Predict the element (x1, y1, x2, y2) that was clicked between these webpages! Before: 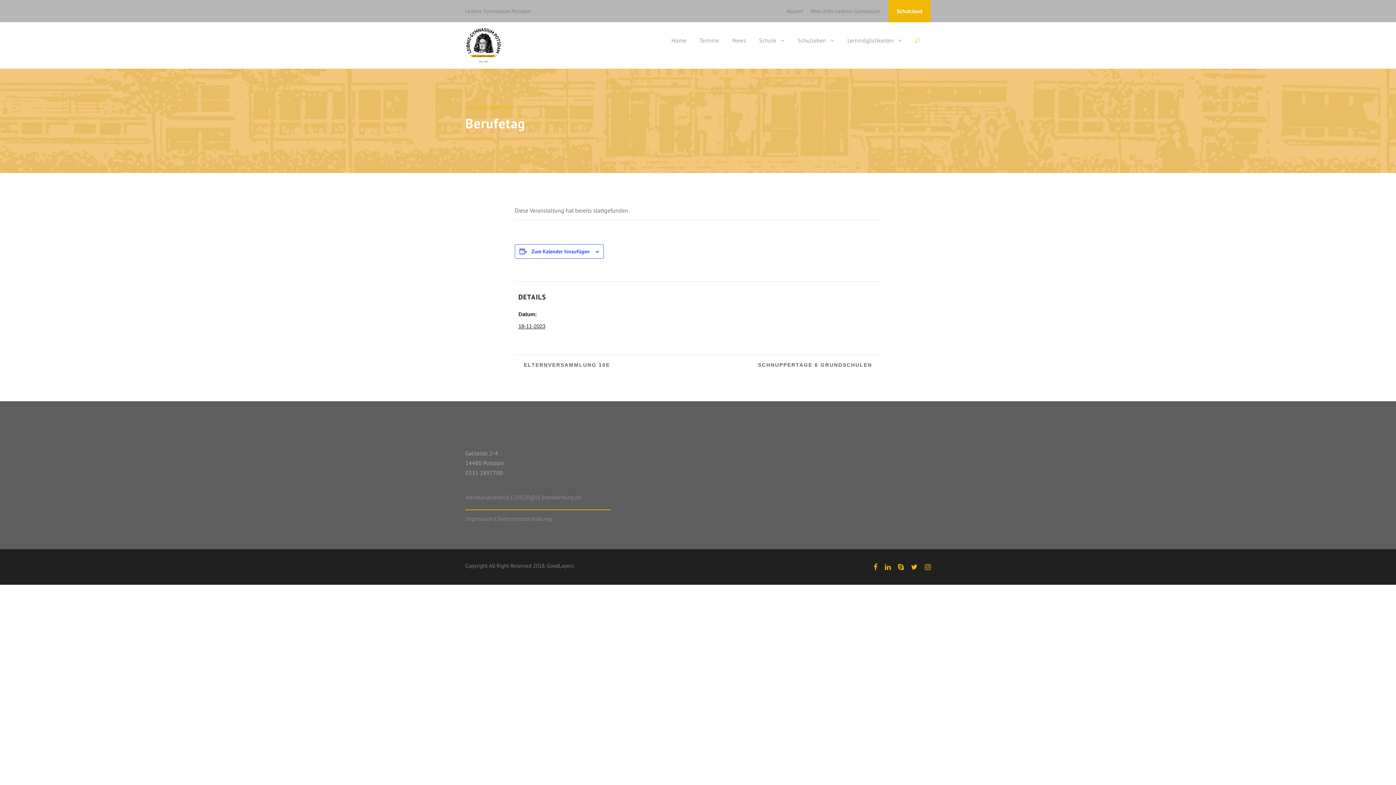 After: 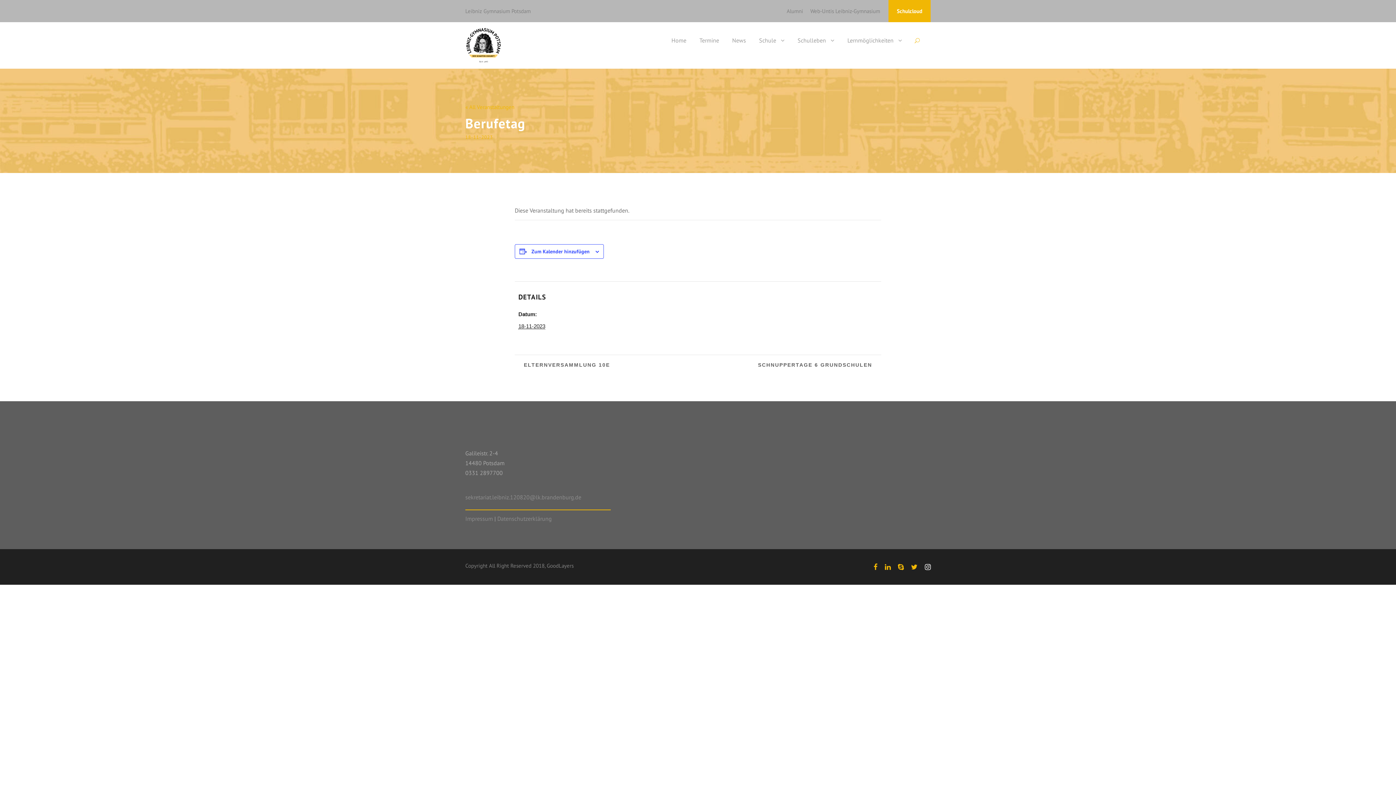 Action: bbox: (925, 561, 930, 573)